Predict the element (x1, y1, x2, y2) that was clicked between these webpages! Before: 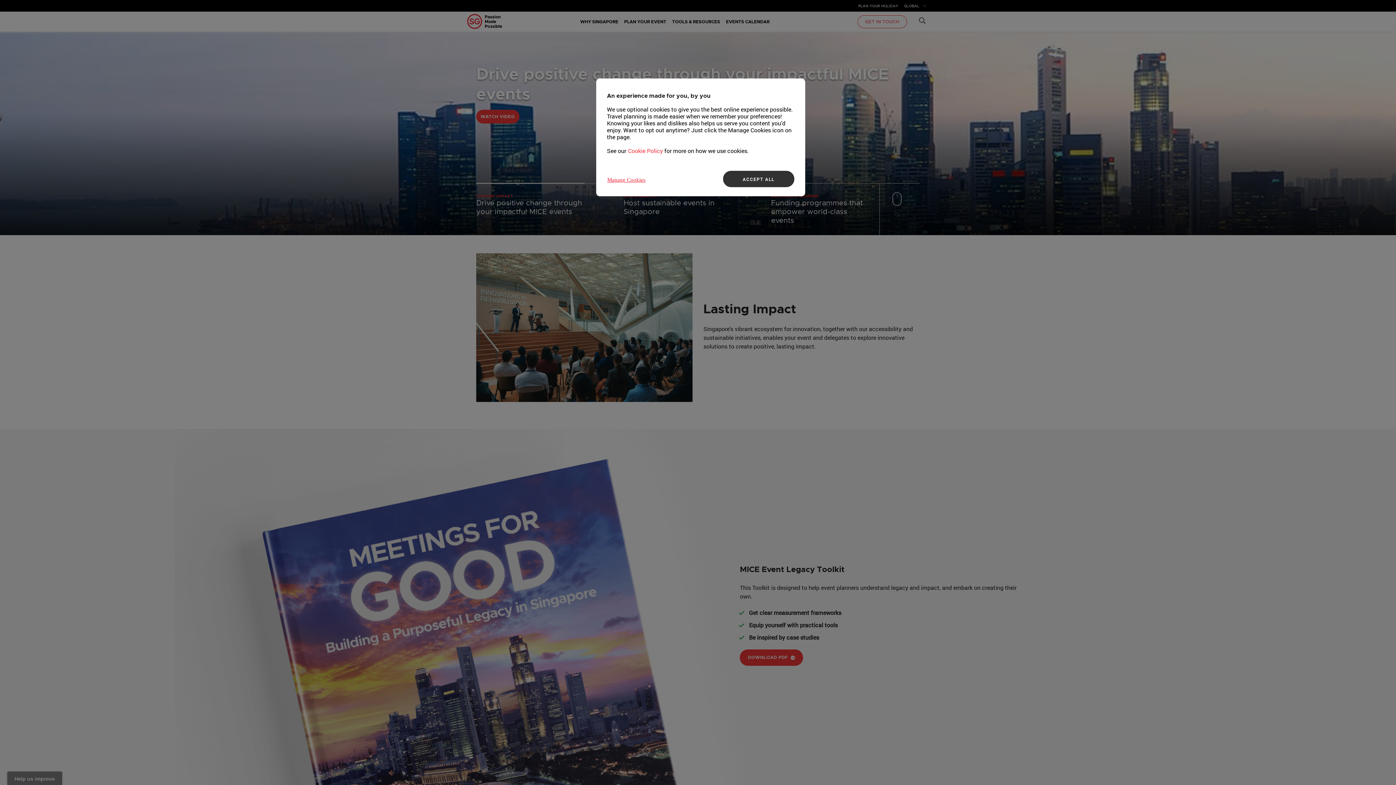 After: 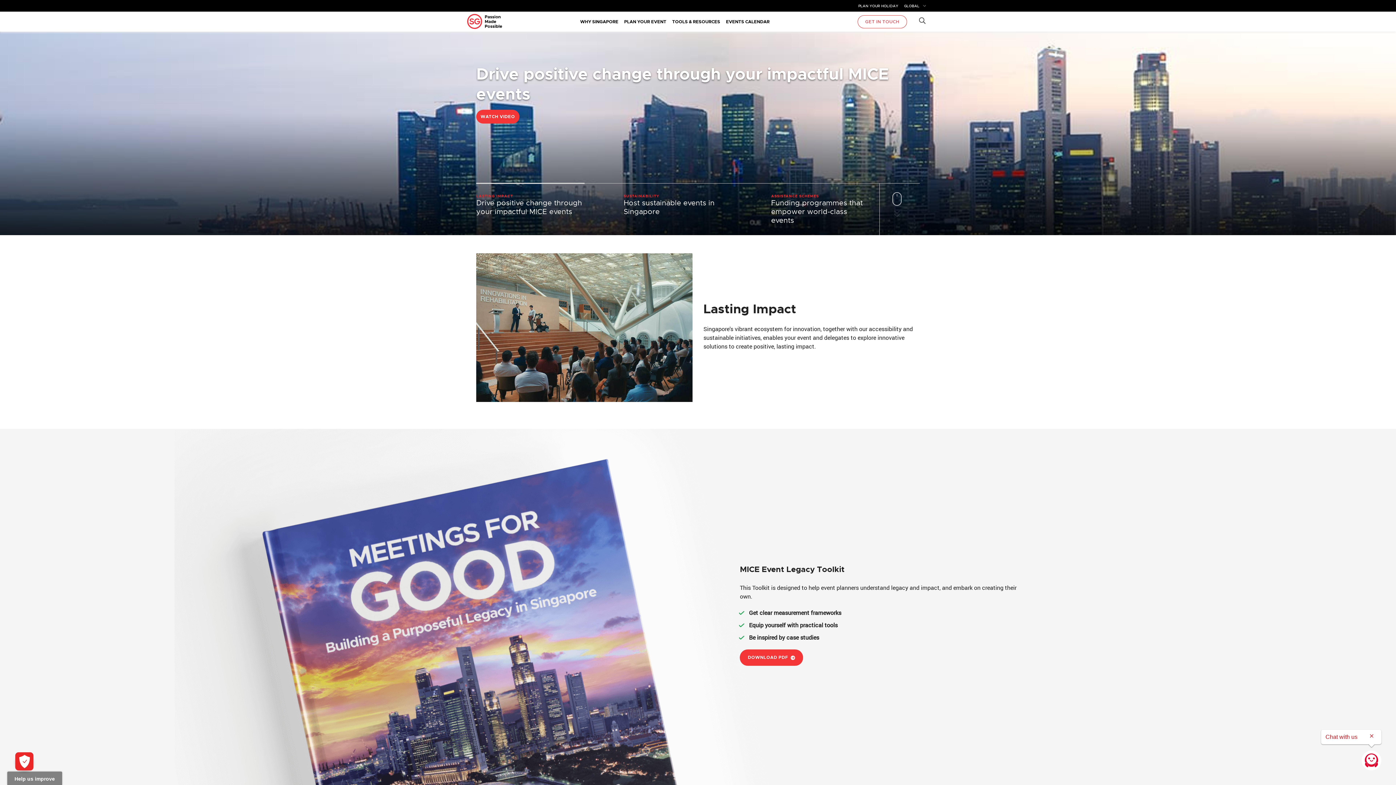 Action: label: ACCEPT ALL bbox: (723, 170, 794, 187)